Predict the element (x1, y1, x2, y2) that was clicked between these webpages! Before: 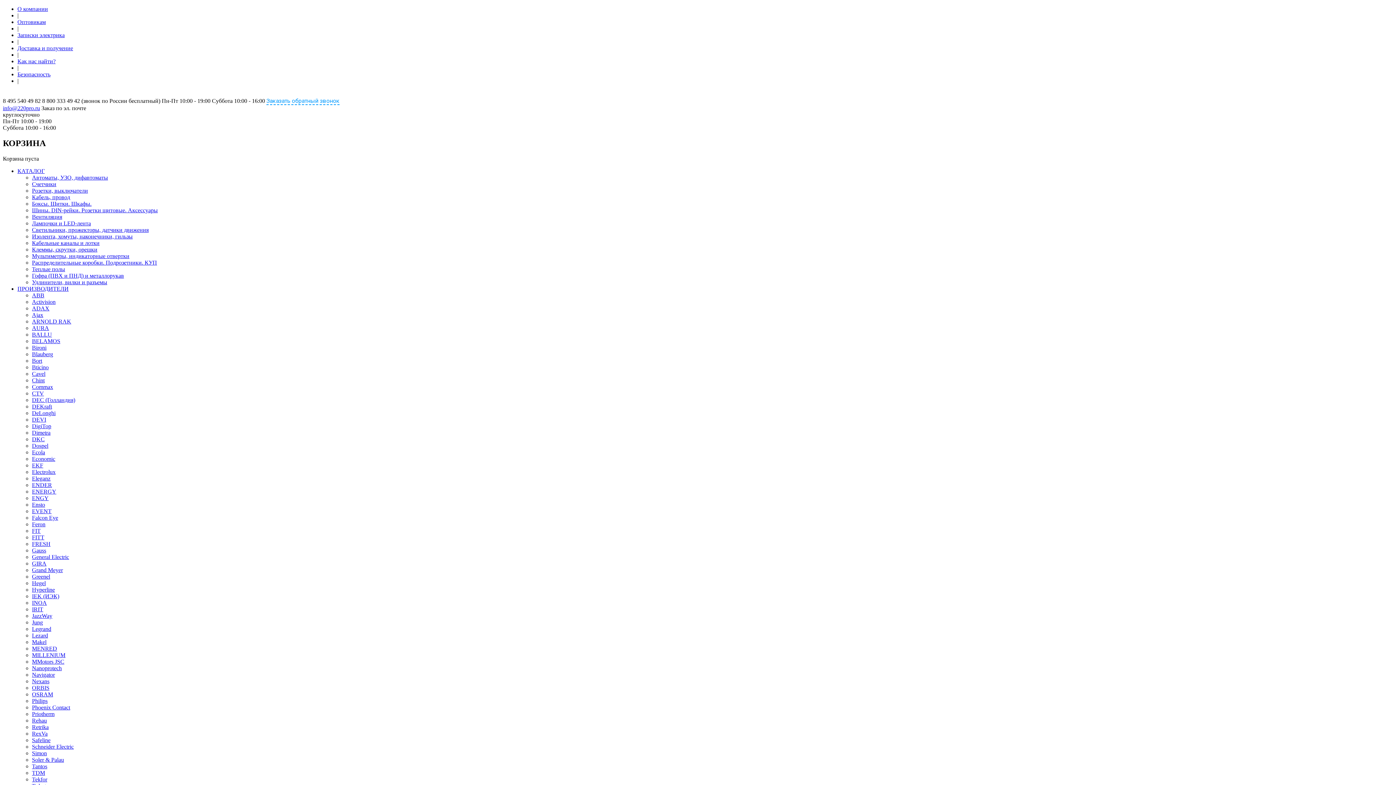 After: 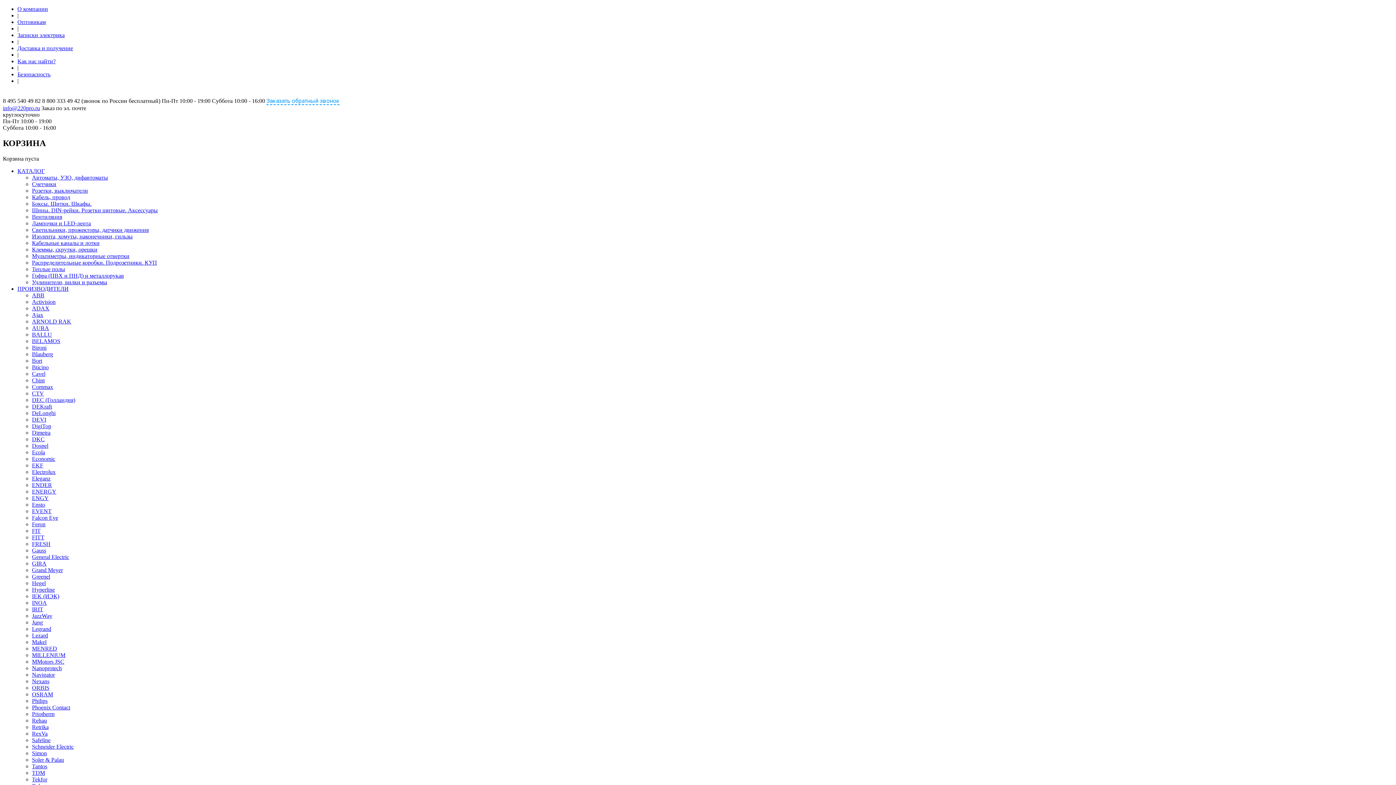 Action: bbox: (32, 685, 49, 691) label: ORBIS